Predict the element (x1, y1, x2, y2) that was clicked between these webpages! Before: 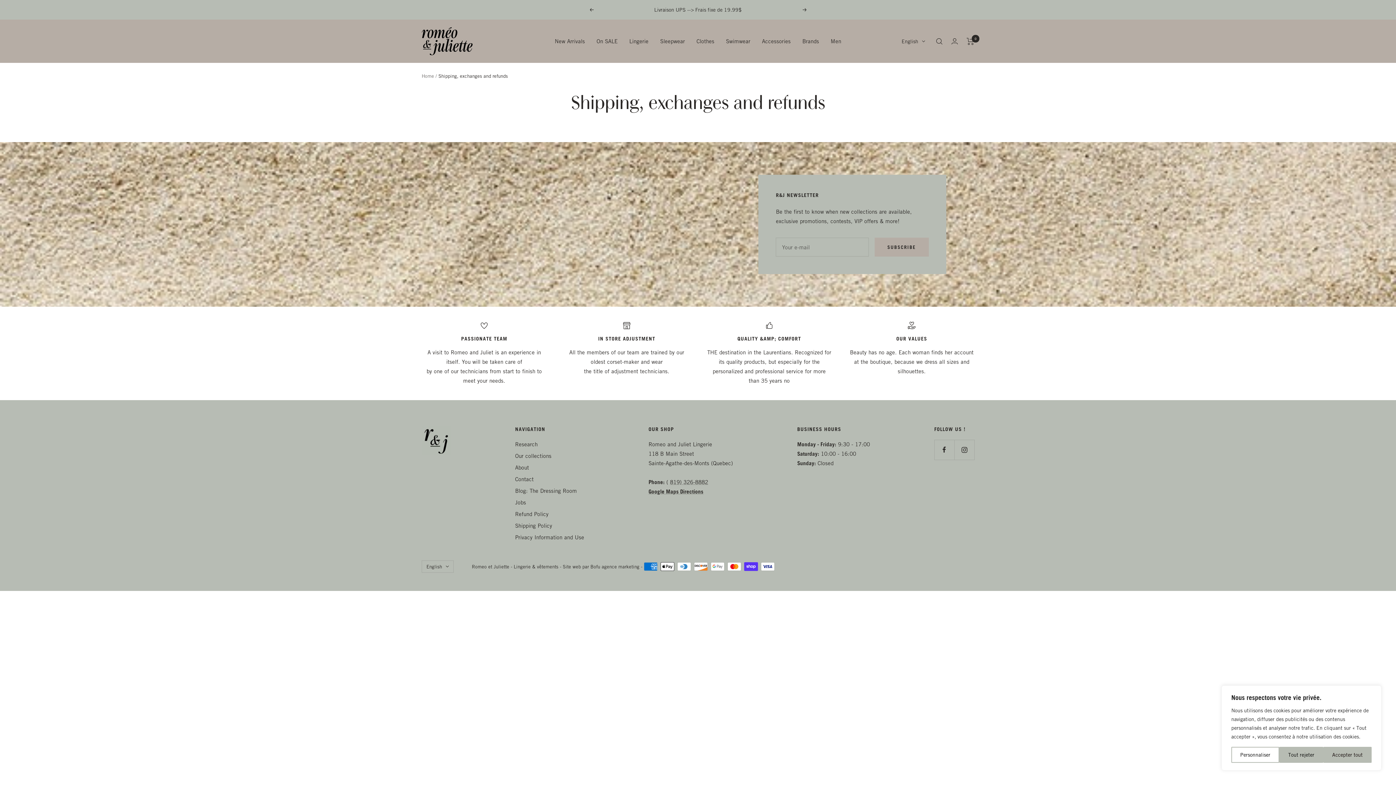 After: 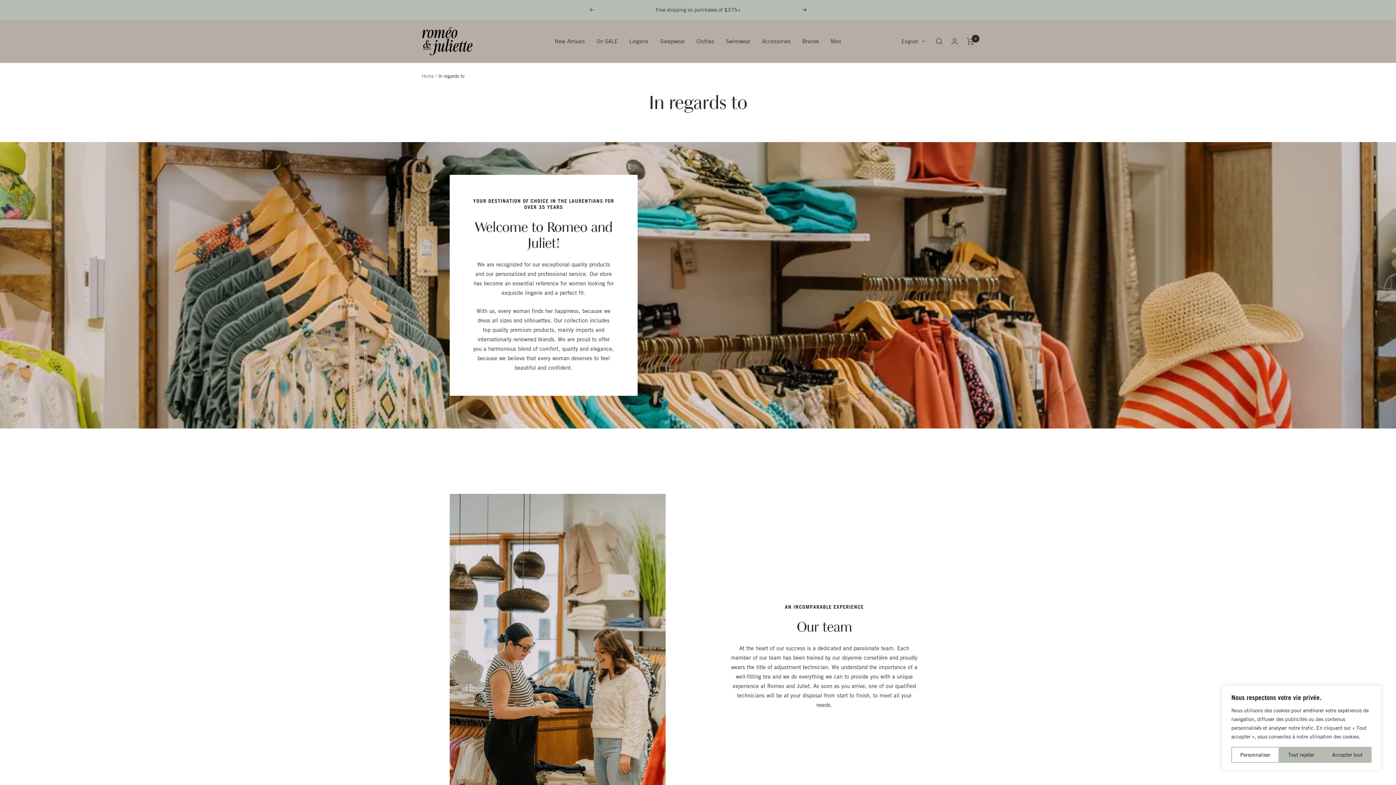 Action: bbox: (515, 463, 529, 472) label: About